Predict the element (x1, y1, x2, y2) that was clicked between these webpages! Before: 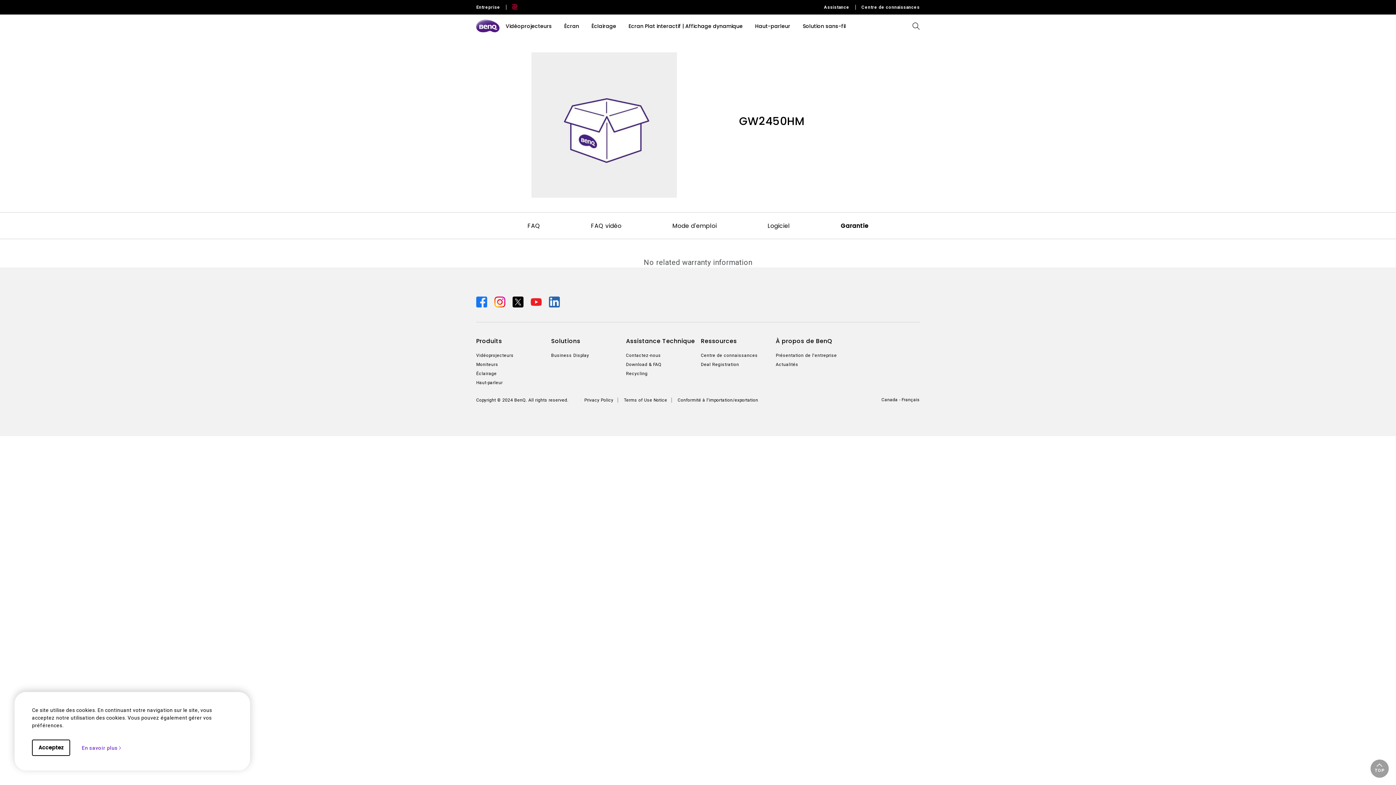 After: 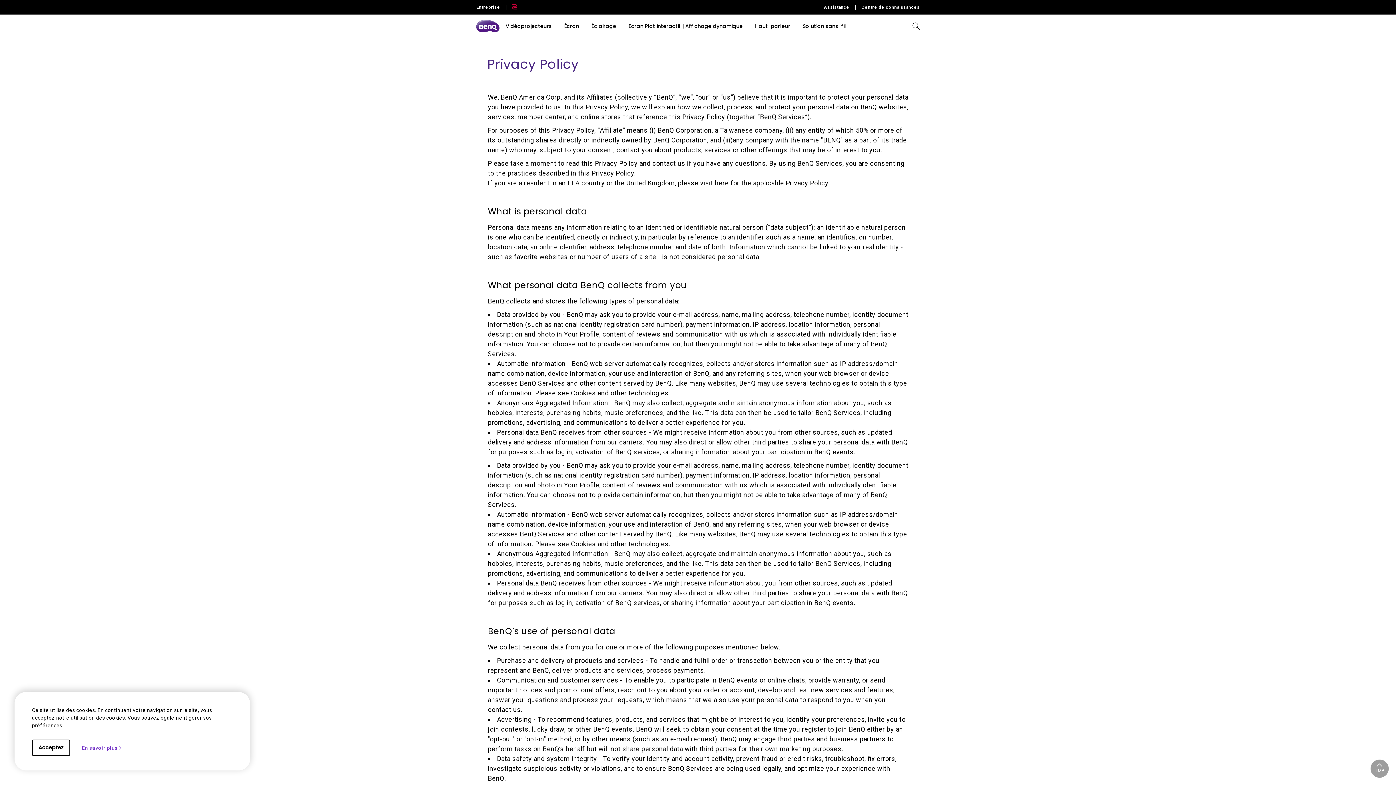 Action: bbox: (584, 397, 618, 402) label: Privacy Policy